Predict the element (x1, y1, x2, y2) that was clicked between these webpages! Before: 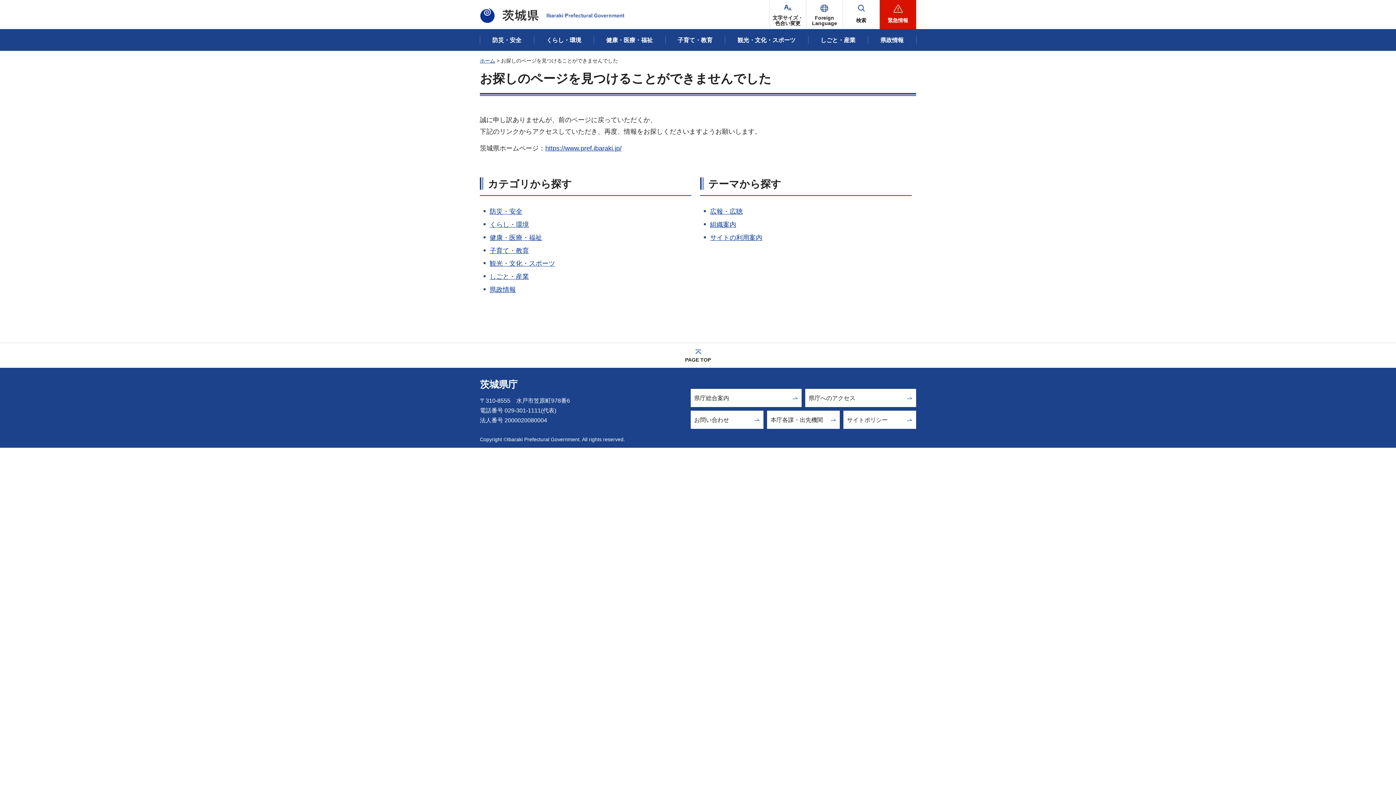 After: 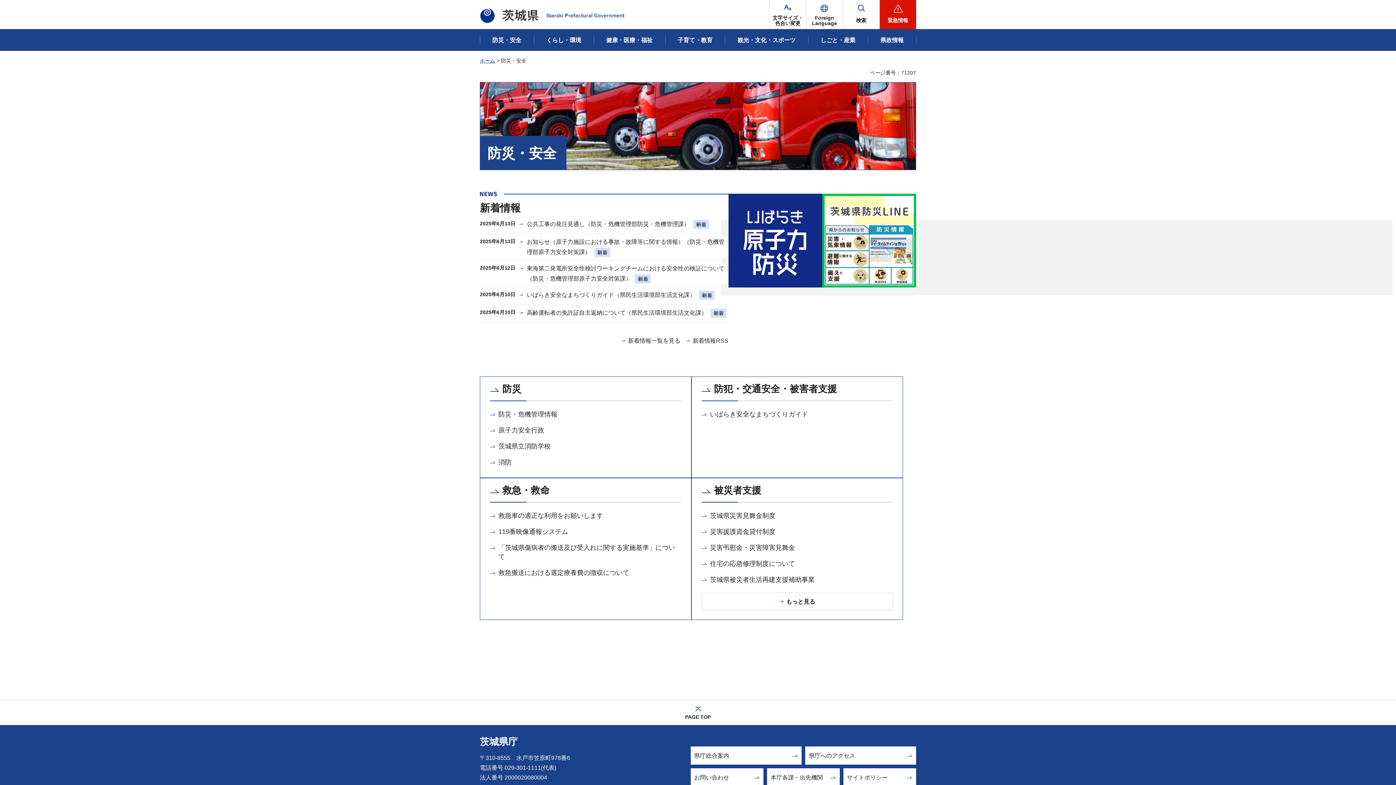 Action: label: 防災・安全 bbox: (480, 31, 534, 48)